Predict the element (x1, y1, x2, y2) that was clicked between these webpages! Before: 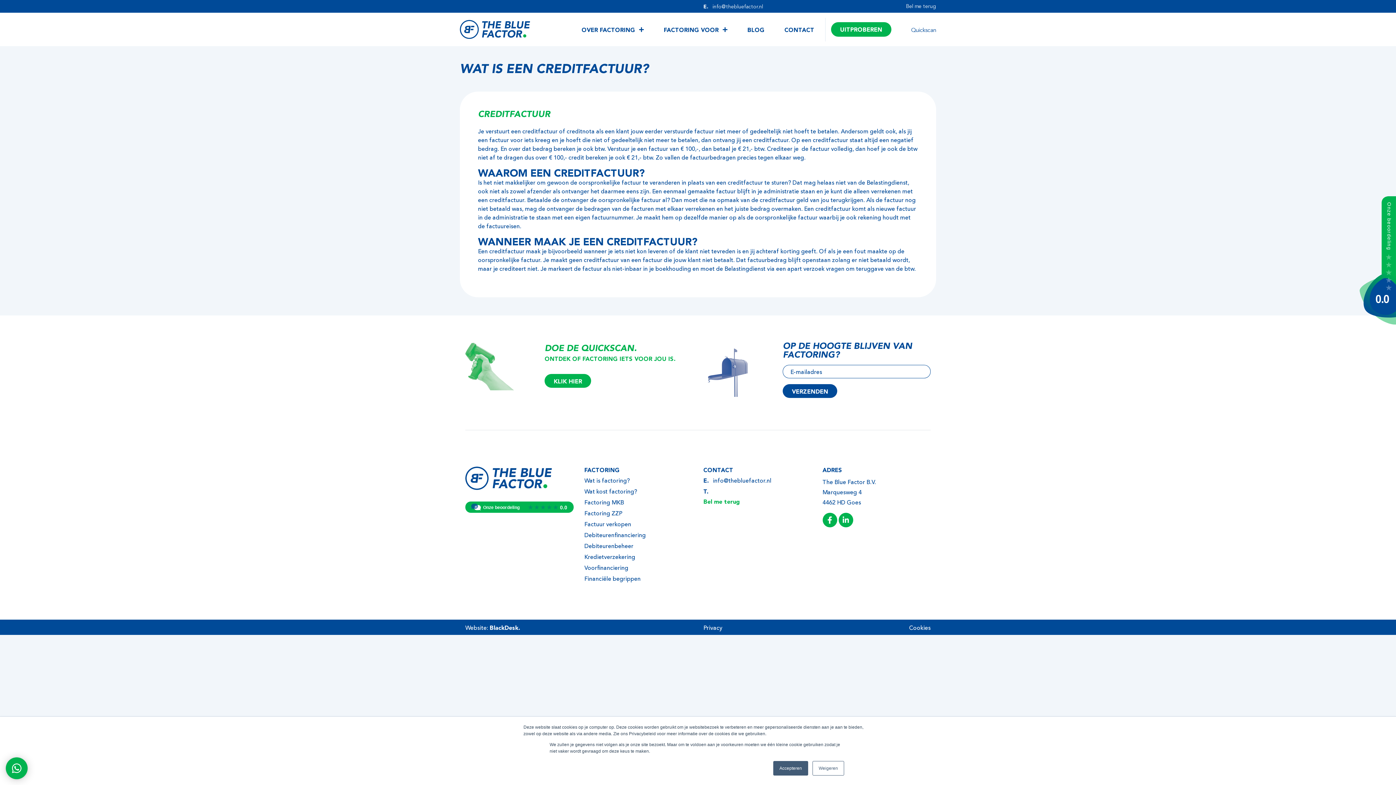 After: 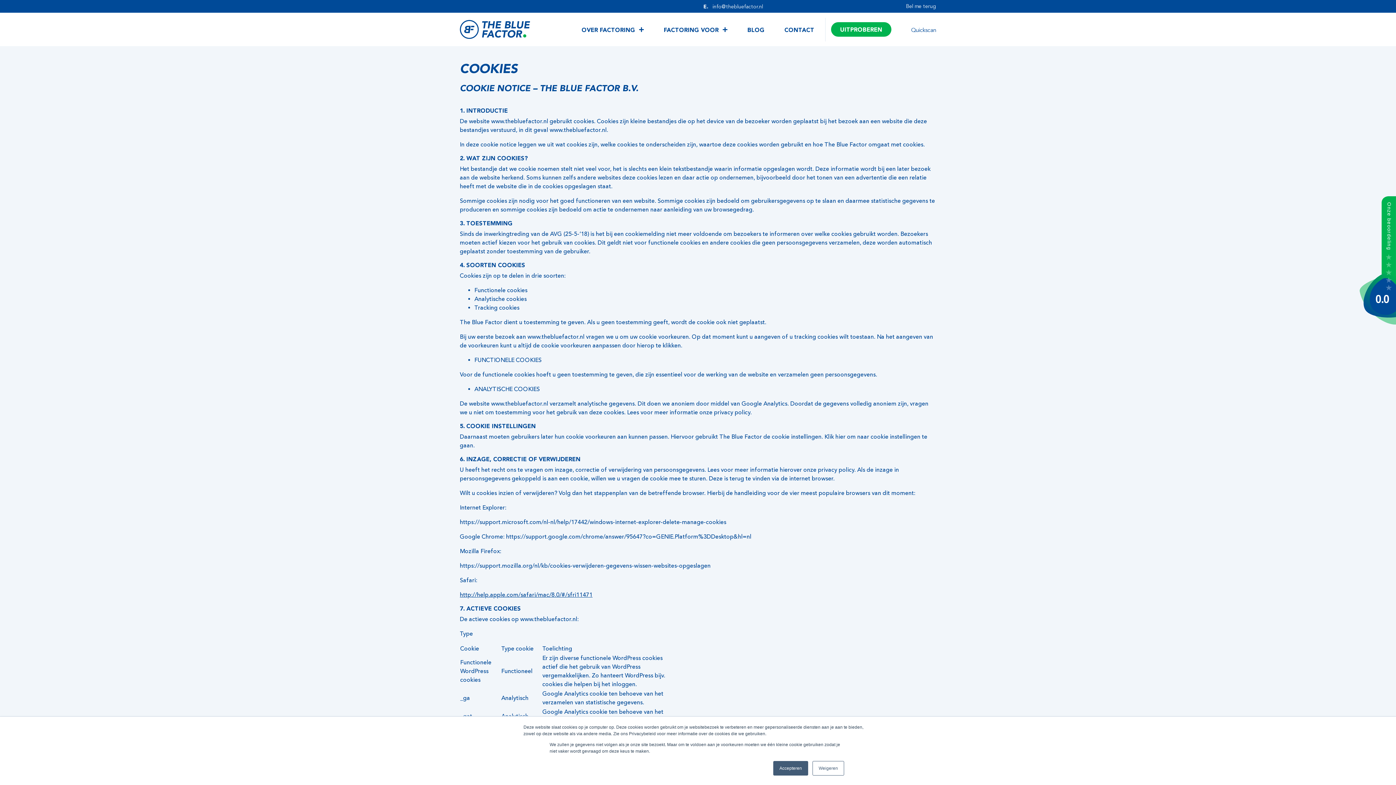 Action: bbox: (909, 624, 930, 632) label: Cookies